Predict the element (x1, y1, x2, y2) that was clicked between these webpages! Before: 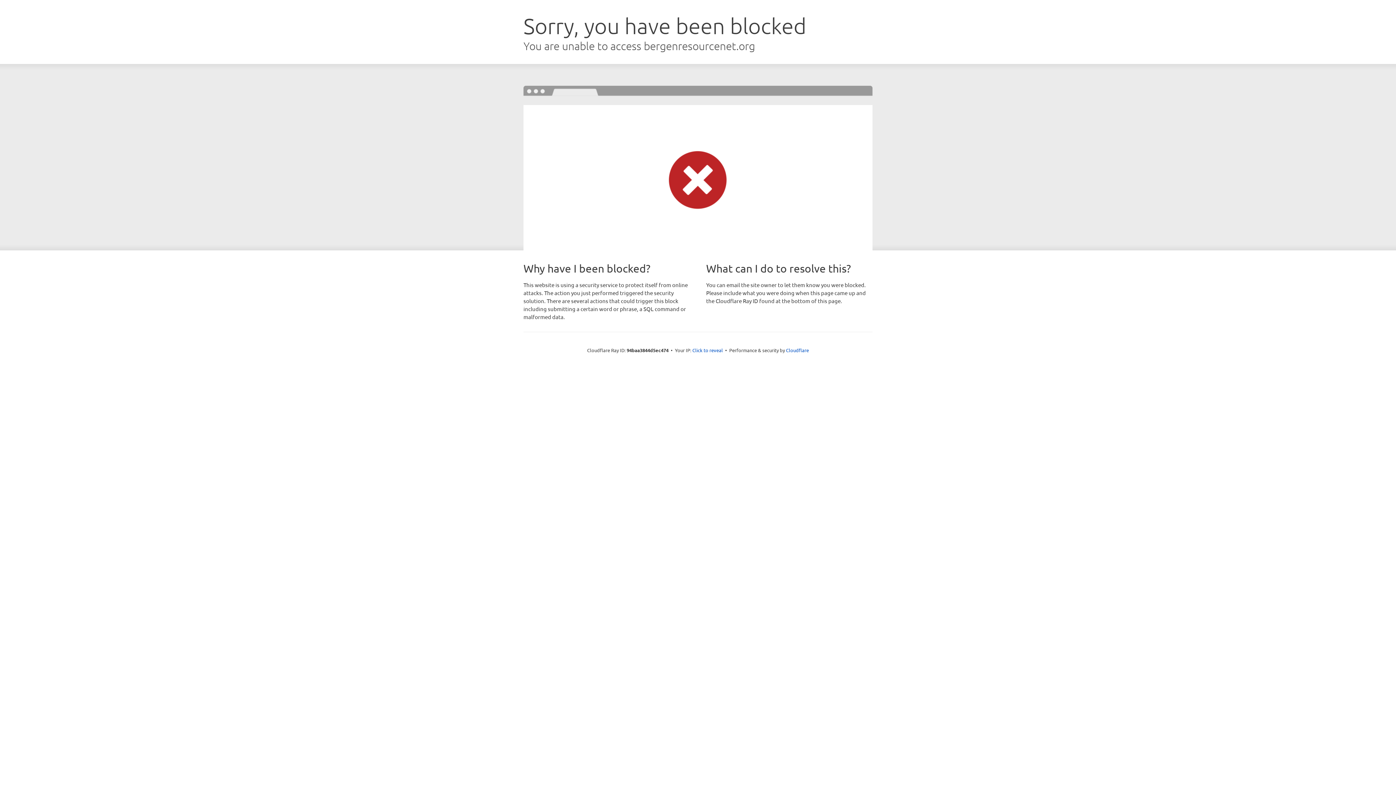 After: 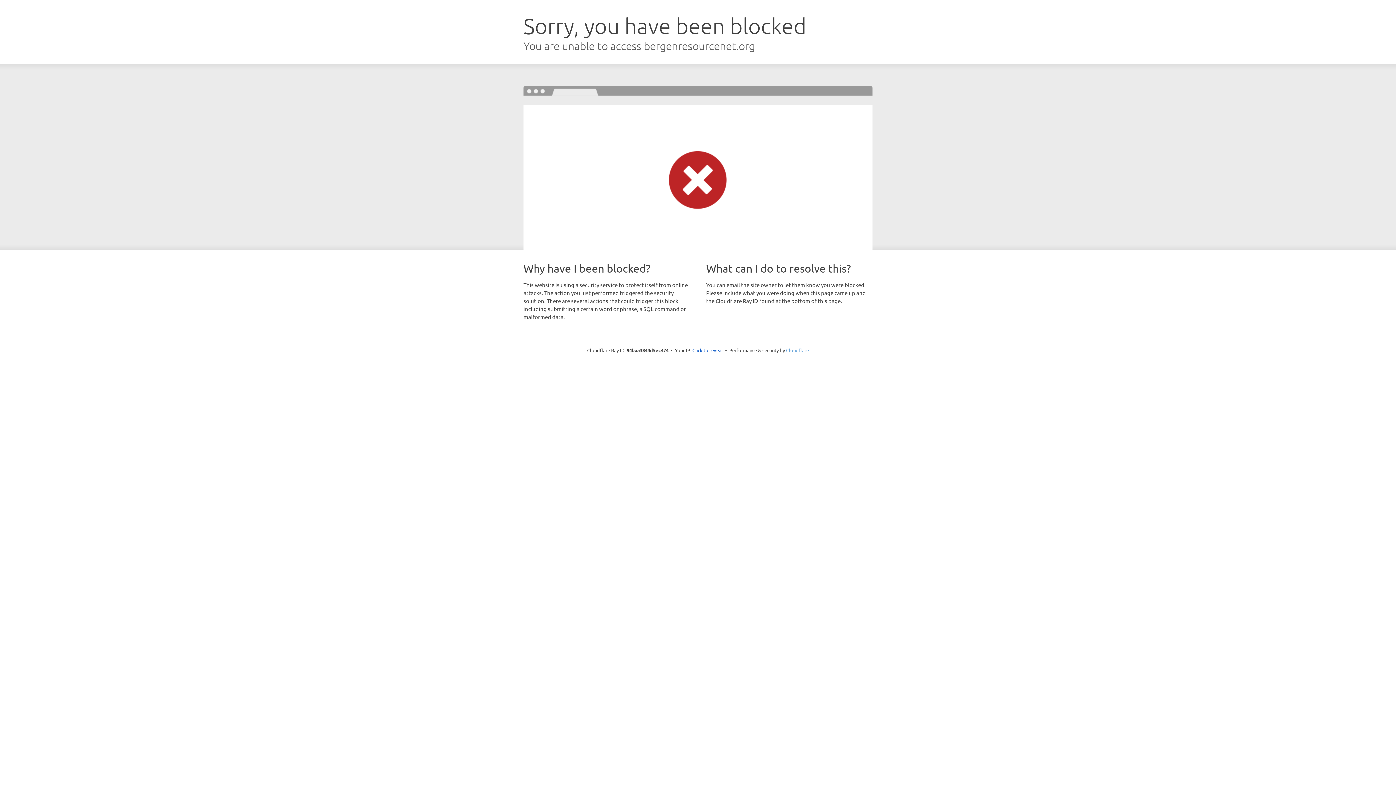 Action: label: Cloudflare bbox: (786, 347, 809, 353)